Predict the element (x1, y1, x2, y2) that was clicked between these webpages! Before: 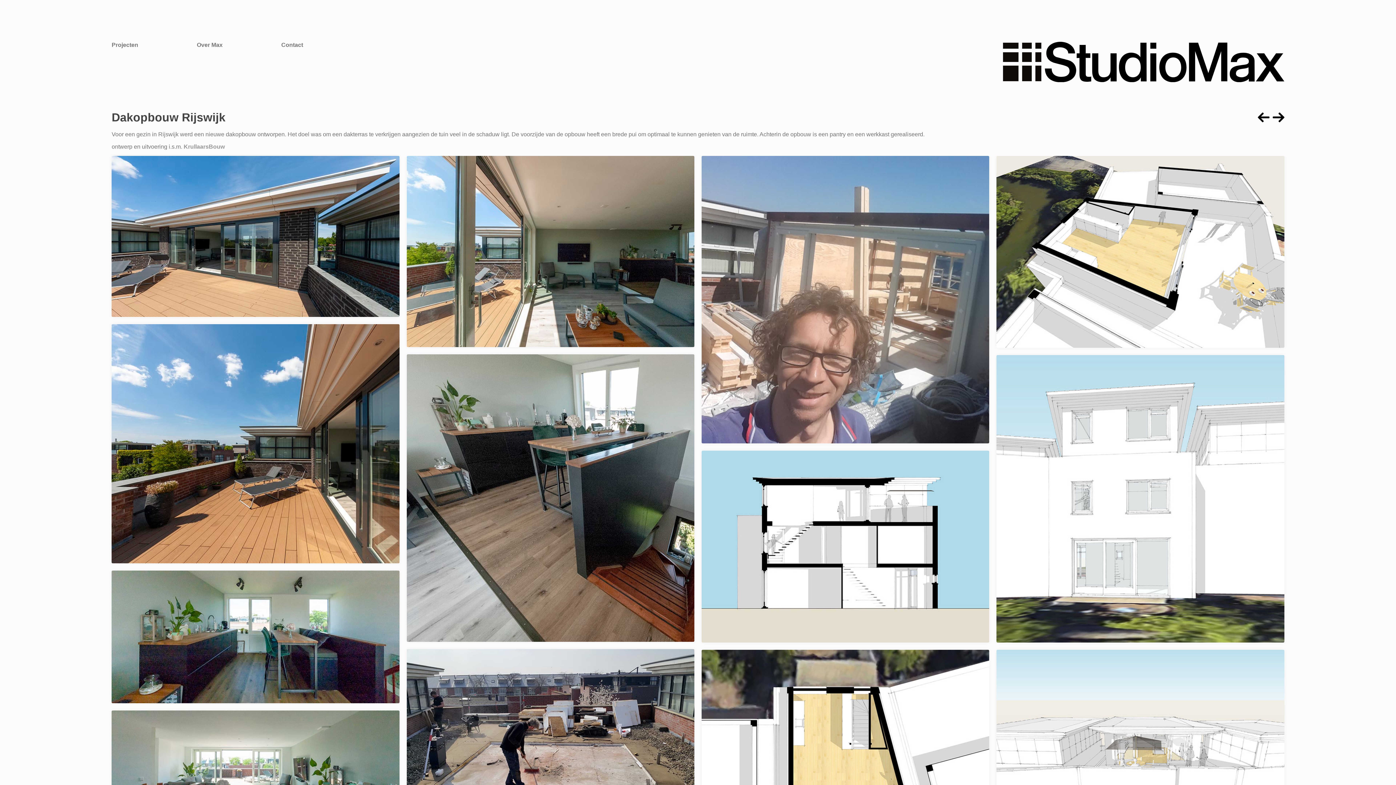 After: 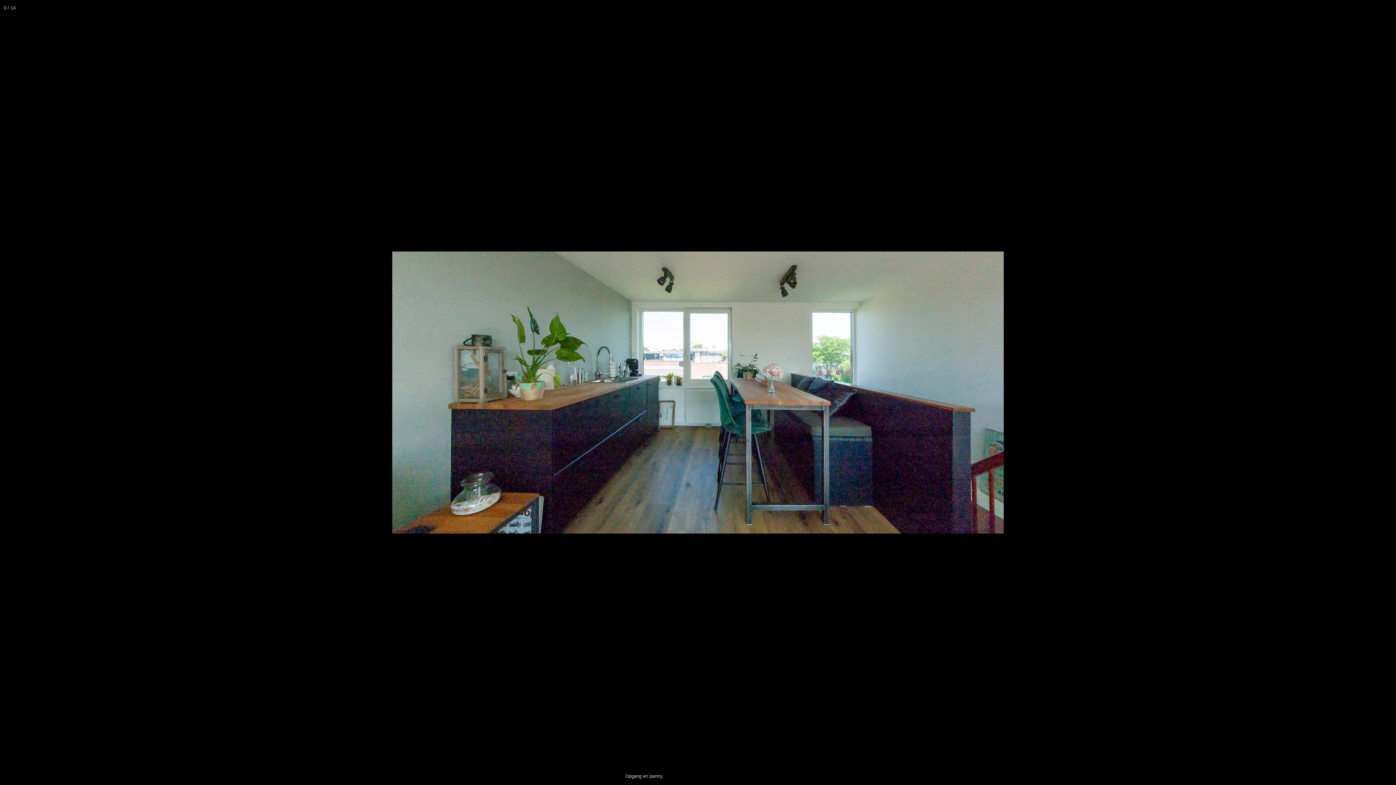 Action: label:   bbox: (111, 705, 399, 711)